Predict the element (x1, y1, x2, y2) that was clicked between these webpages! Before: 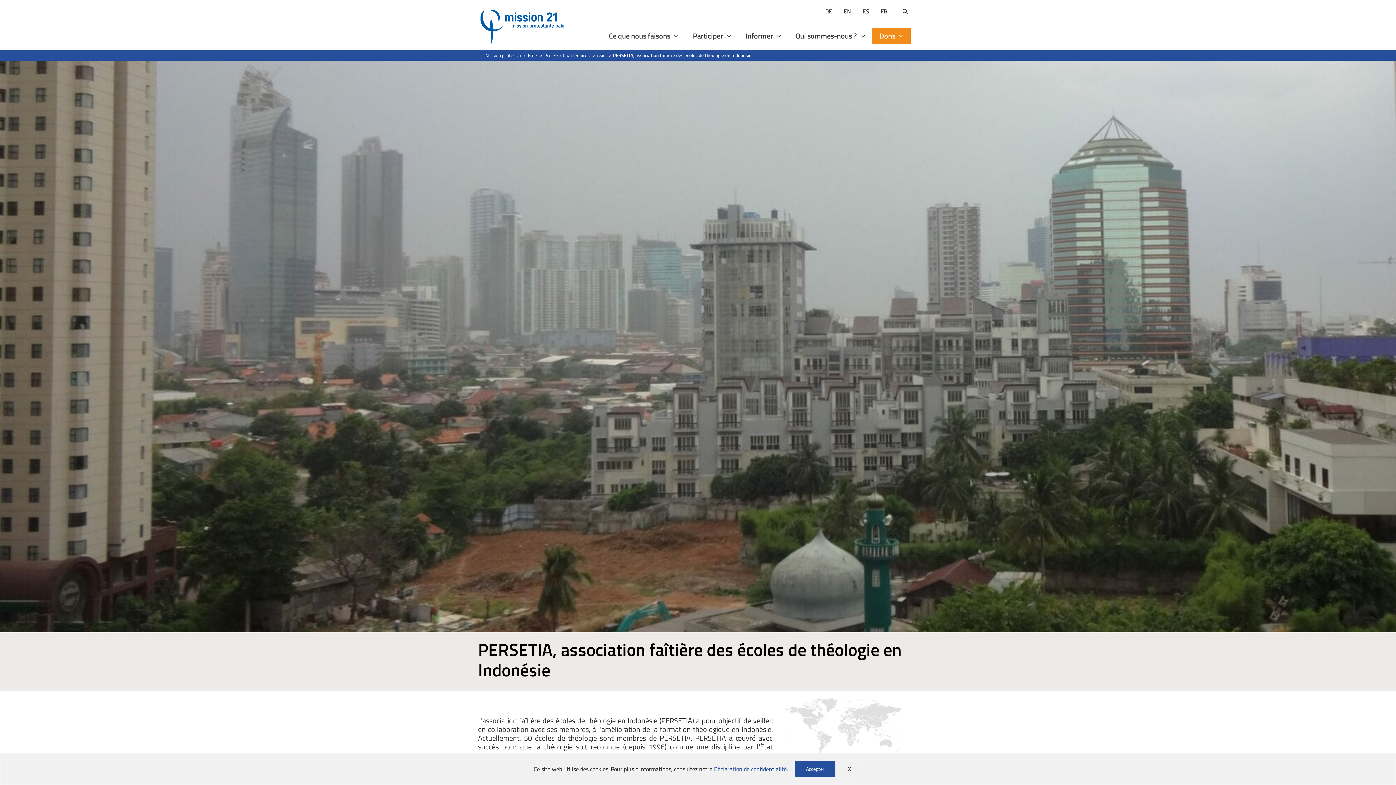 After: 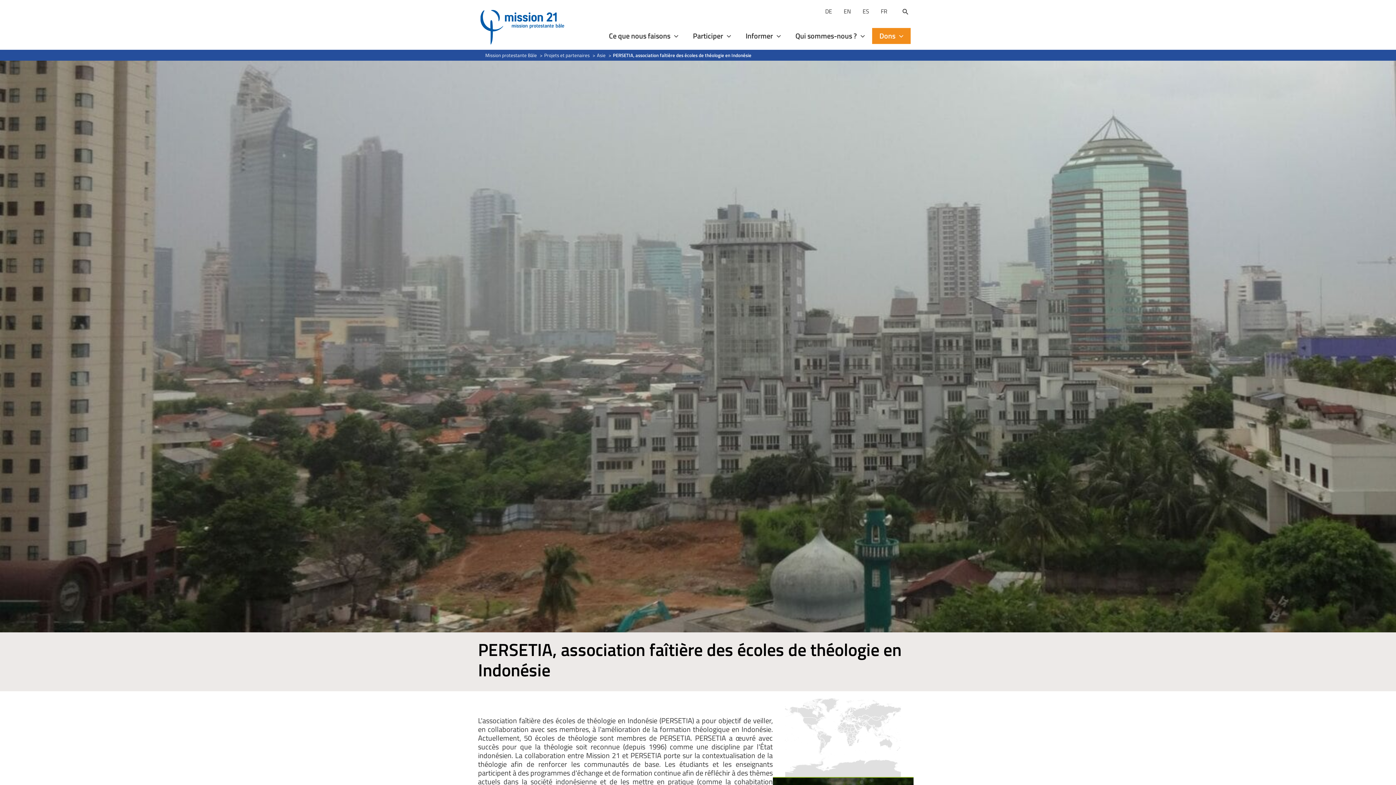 Action: bbox: (837, 761, 862, 777) label: X